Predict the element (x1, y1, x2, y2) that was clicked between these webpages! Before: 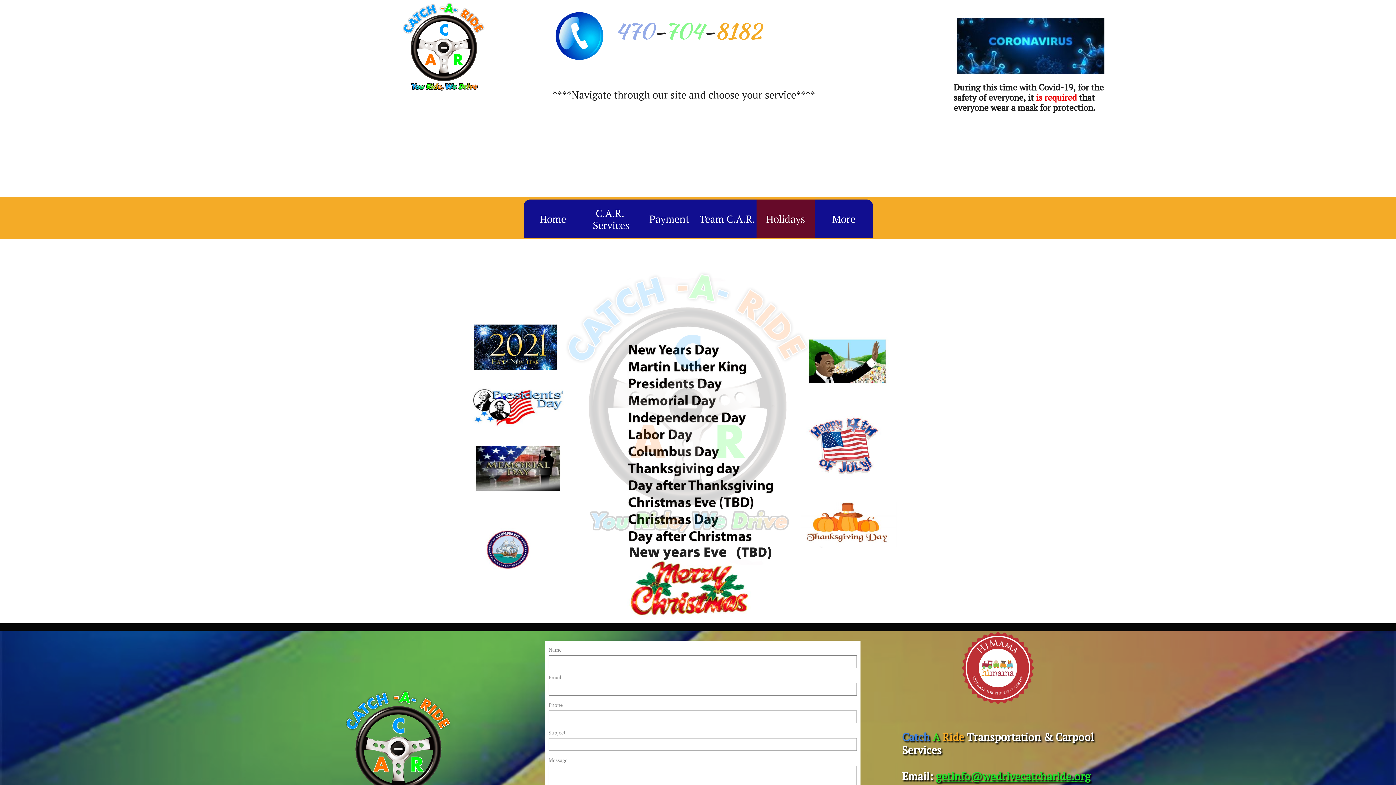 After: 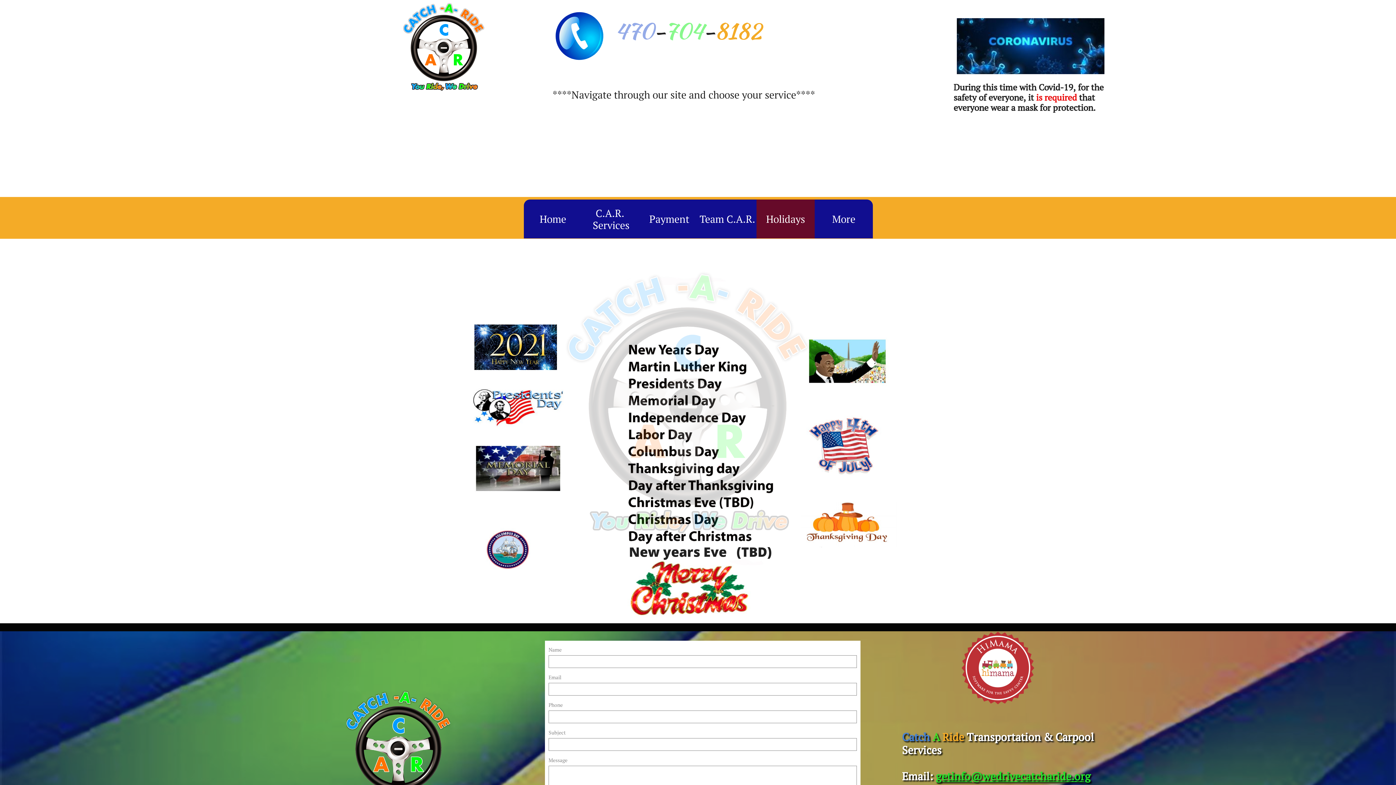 Action: bbox: (756, 199, 814, 238) label: Holidays